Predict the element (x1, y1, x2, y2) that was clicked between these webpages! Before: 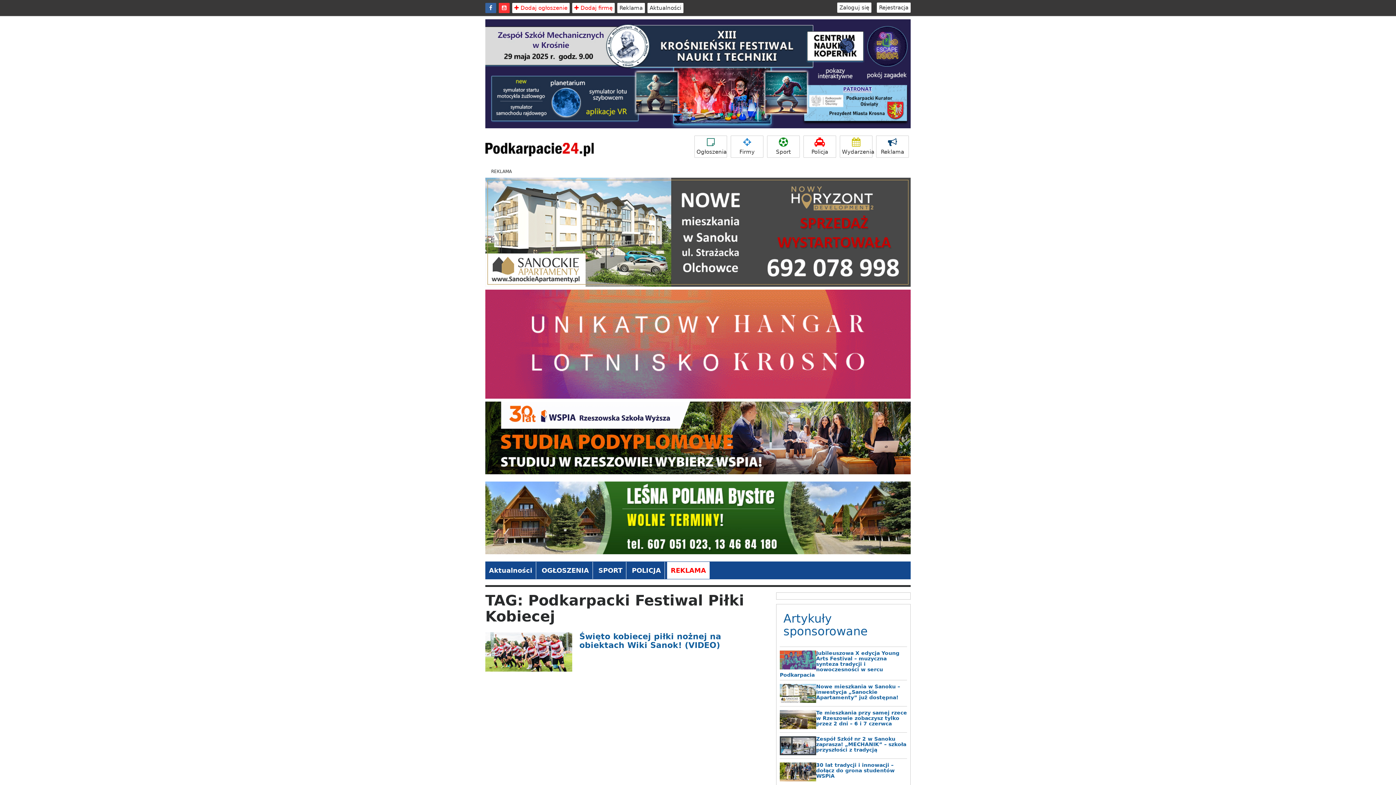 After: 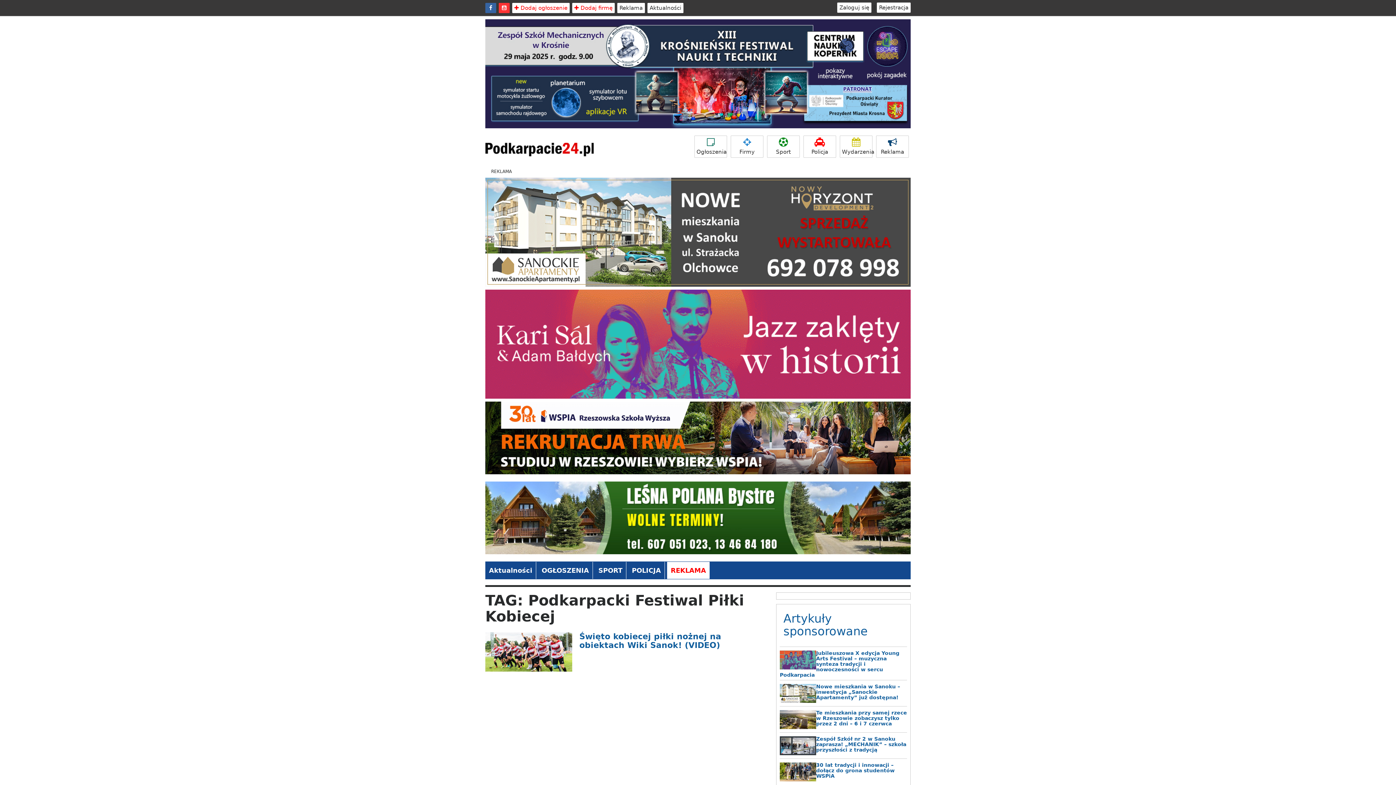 Action: bbox: (485, 339, 910, 346)